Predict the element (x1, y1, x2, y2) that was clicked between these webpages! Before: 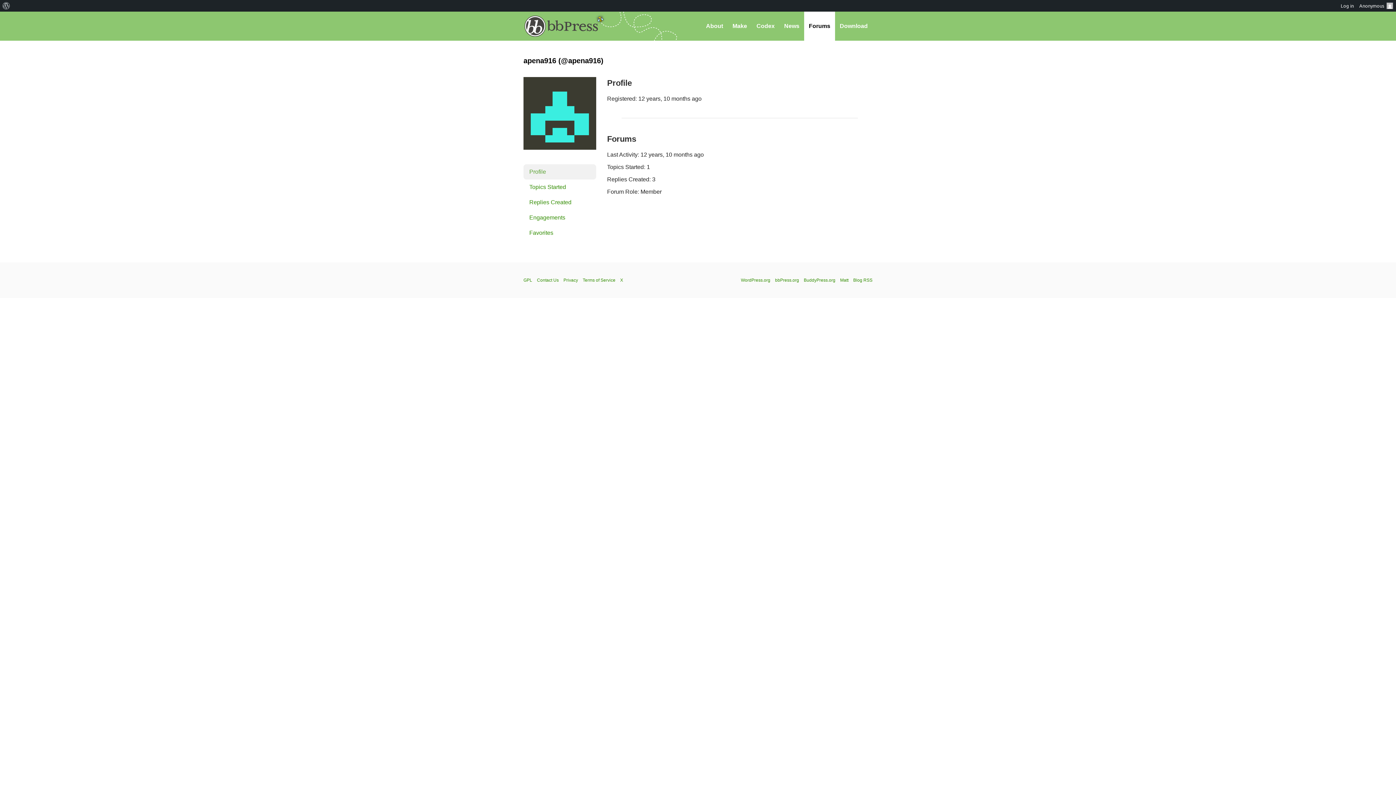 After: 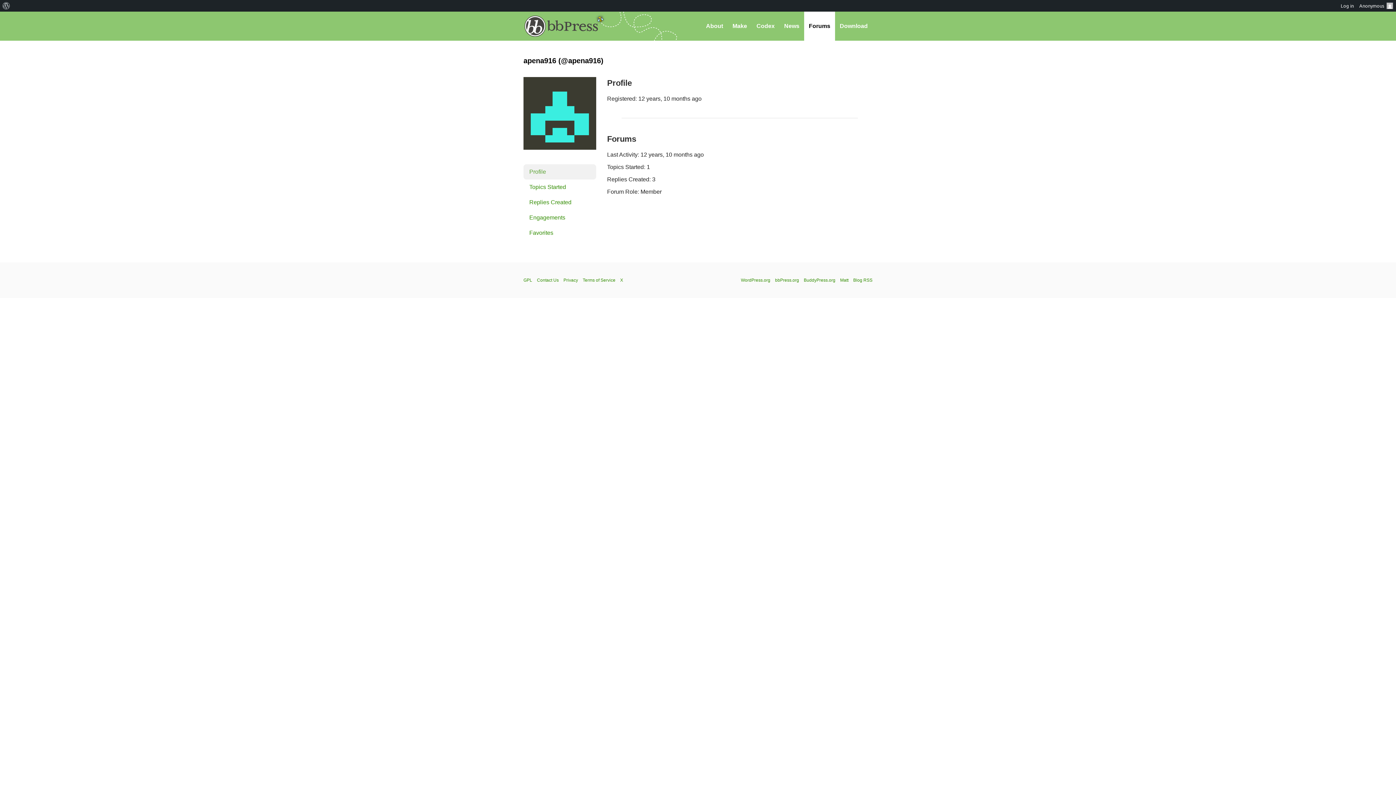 Action: bbox: (523, 152, 596, 158)